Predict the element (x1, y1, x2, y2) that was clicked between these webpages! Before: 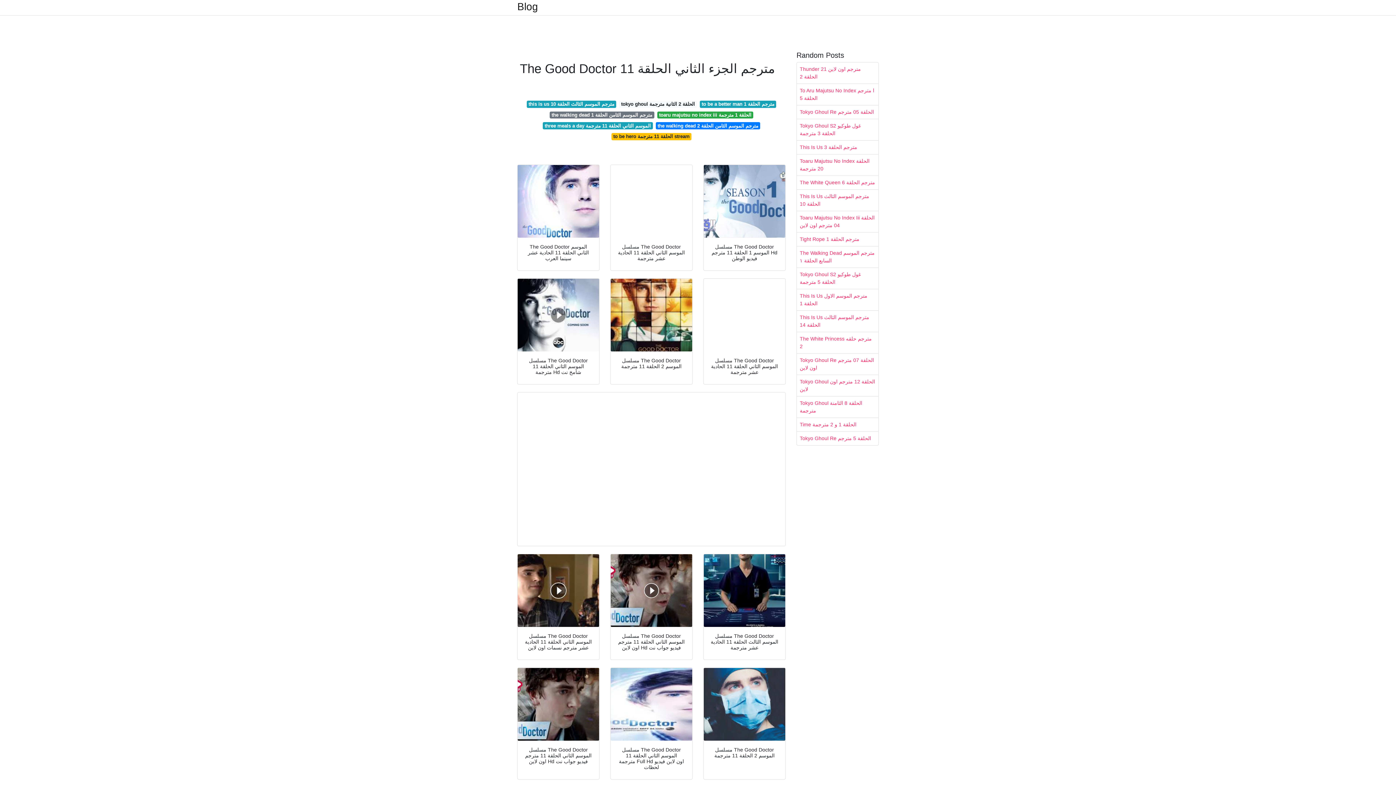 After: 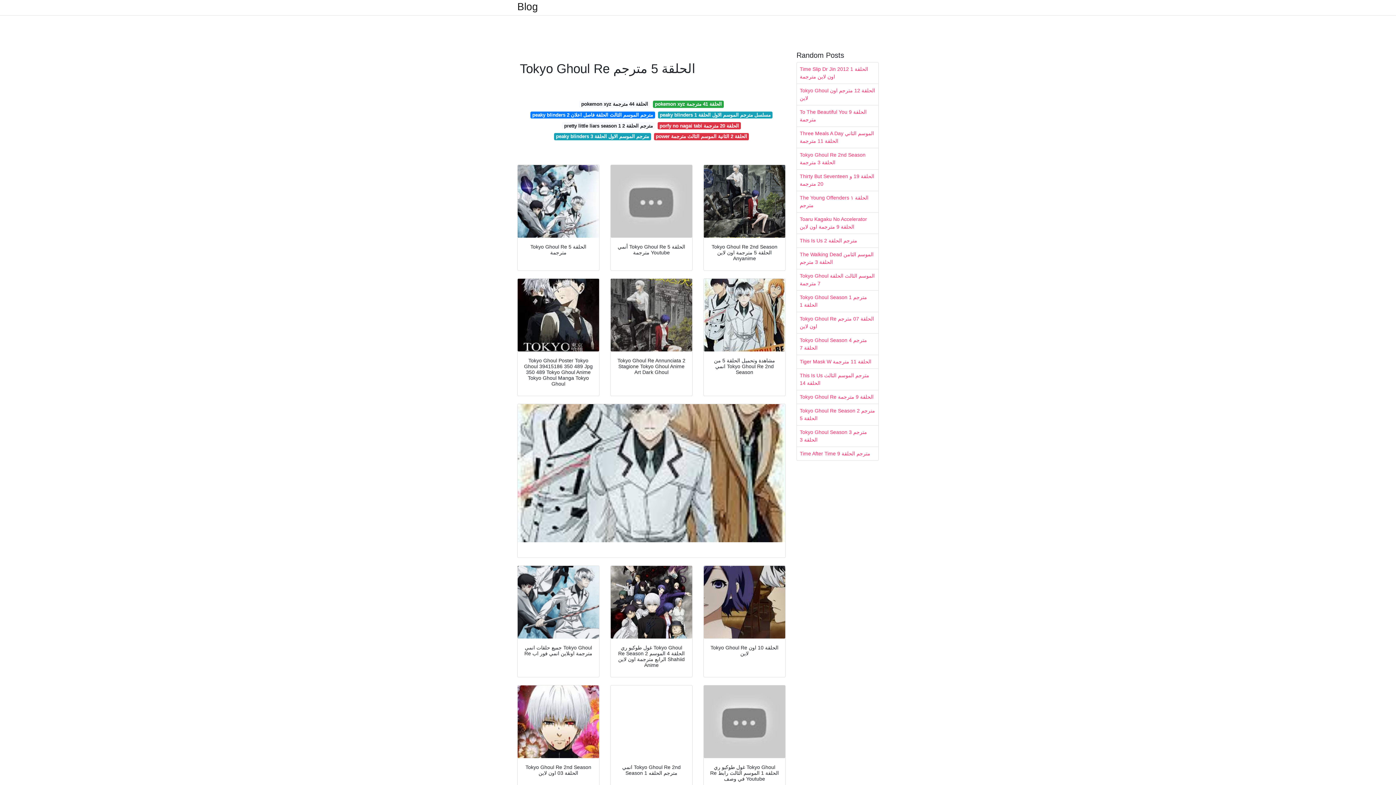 Action: bbox: (797, 432, 878, 445) label: Tokyo Ghoul Re الحلقة 5 مترجم